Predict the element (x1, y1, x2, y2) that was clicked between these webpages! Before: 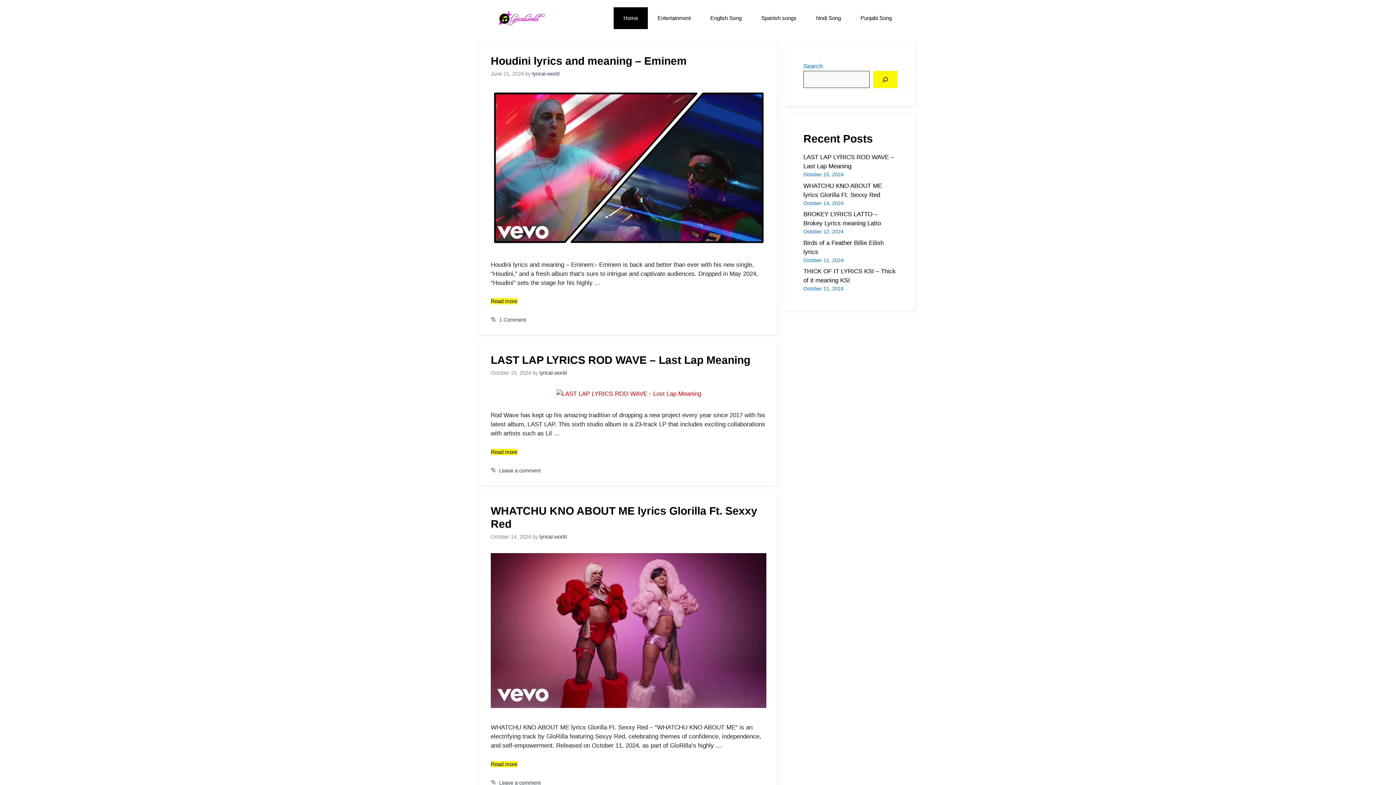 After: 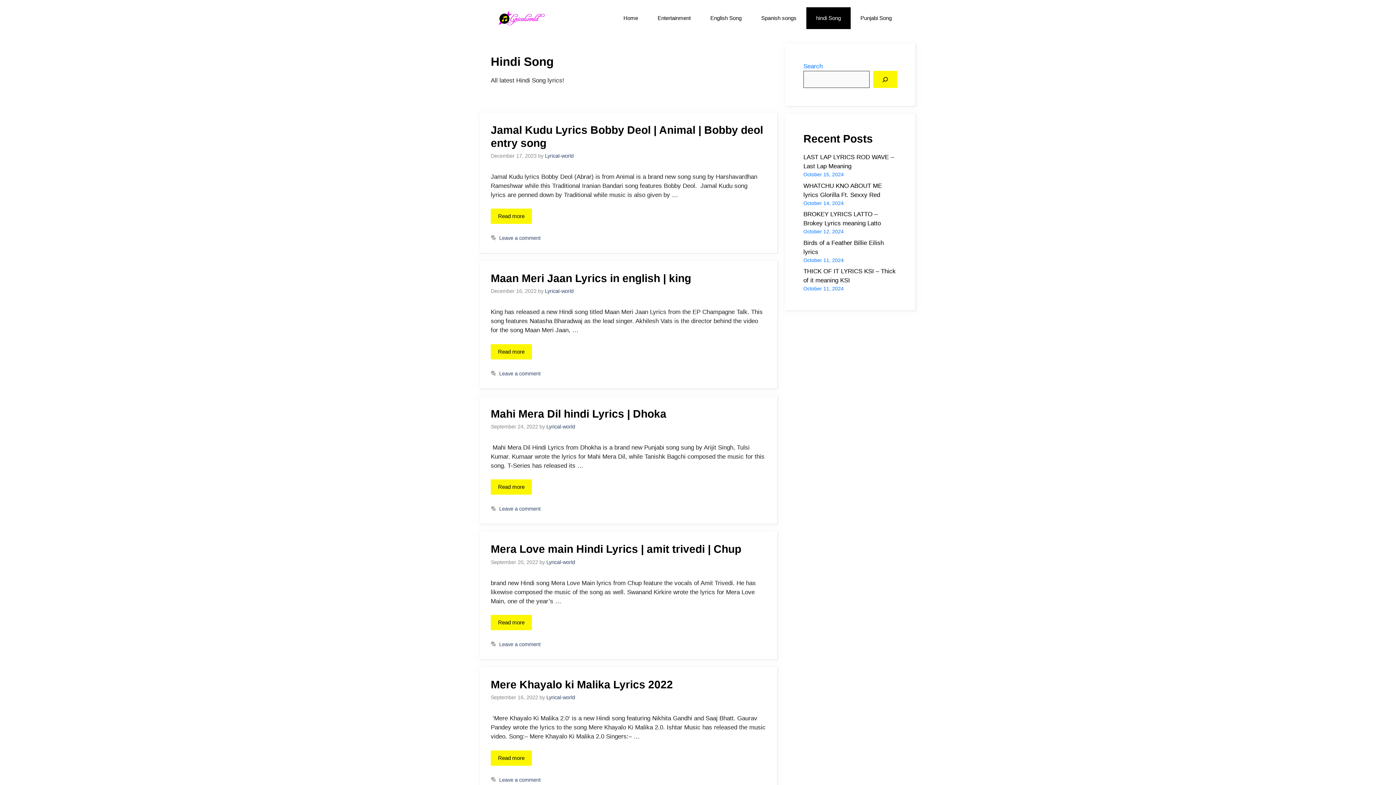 Action: label: hindi Song bbox: (806, 7, 850, 29)